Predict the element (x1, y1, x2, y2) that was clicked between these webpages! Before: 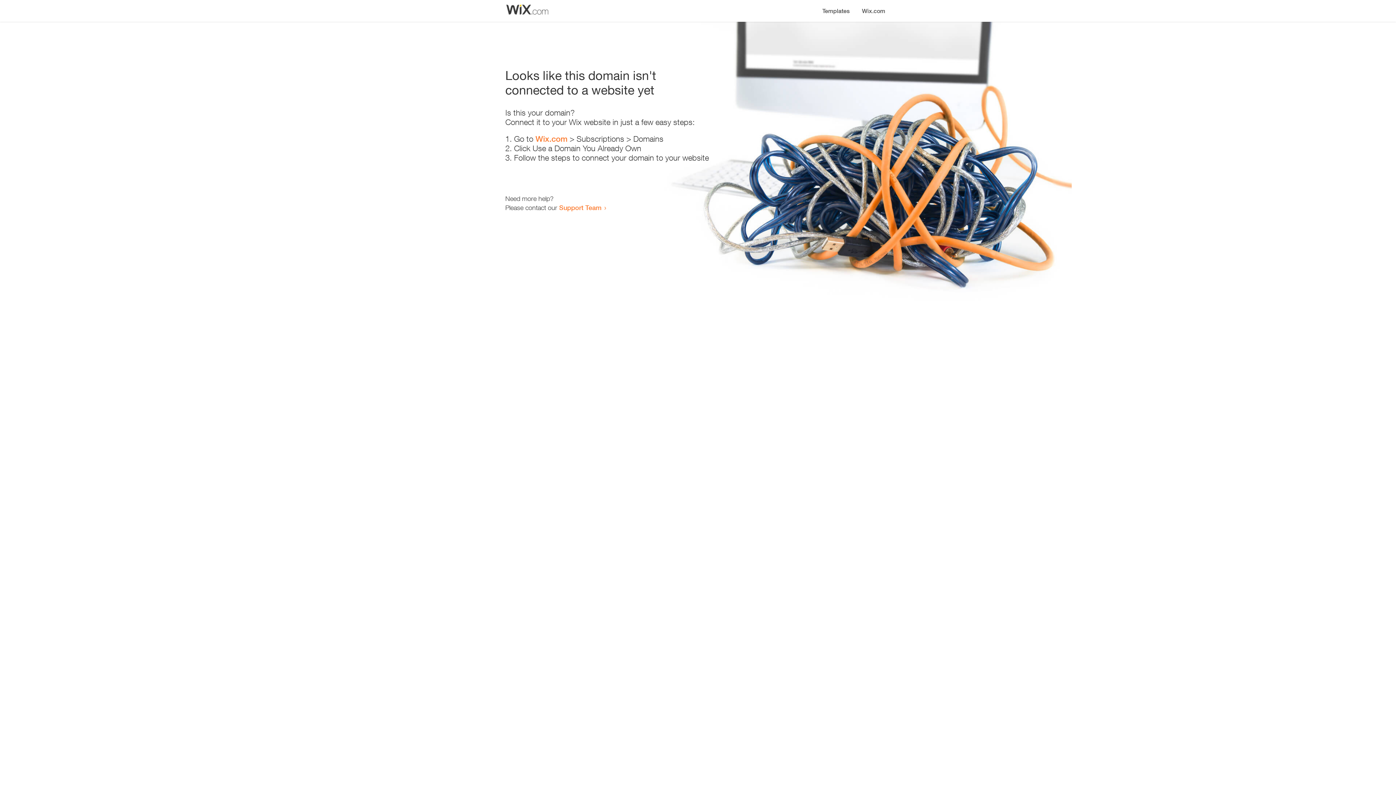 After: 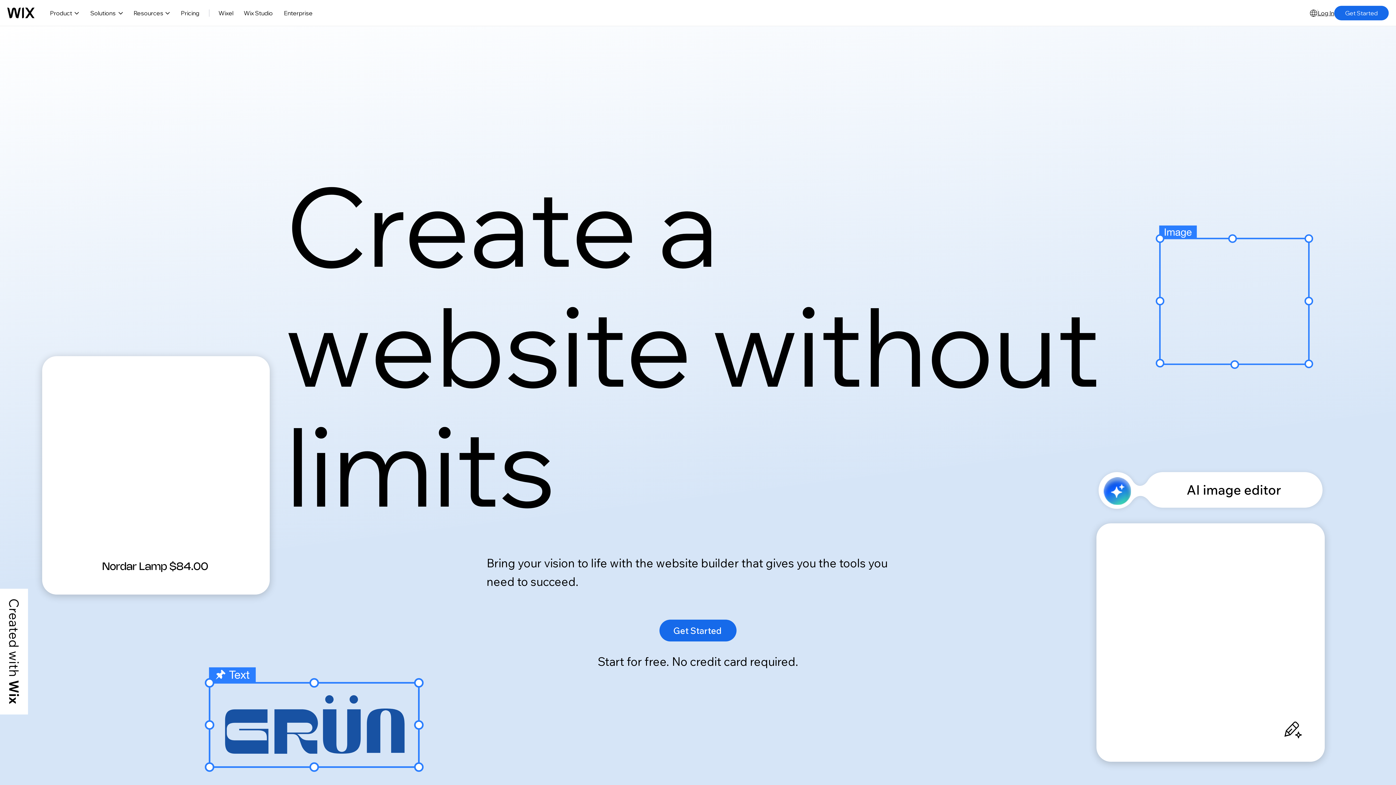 Action: label: Wix.com bbox: (535, 134, 567, 143)